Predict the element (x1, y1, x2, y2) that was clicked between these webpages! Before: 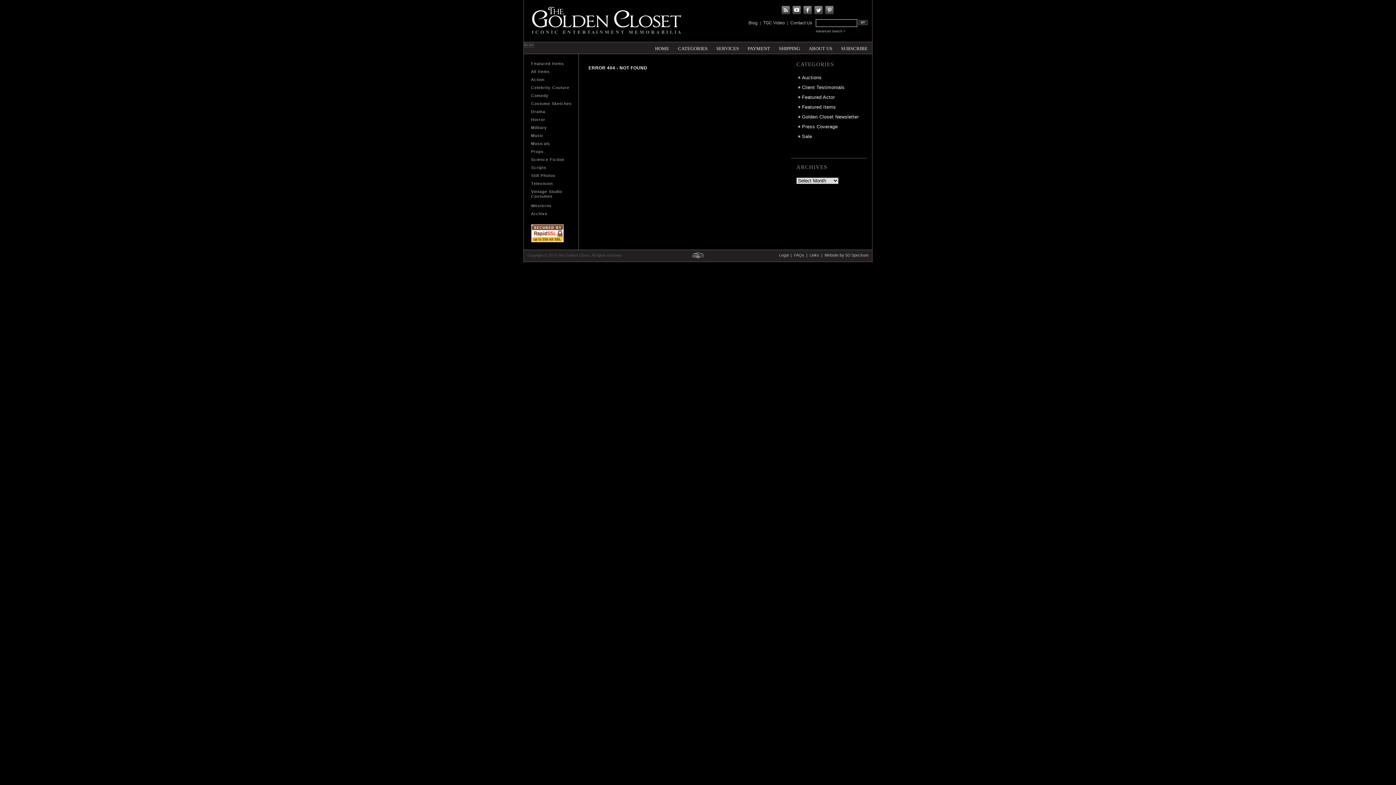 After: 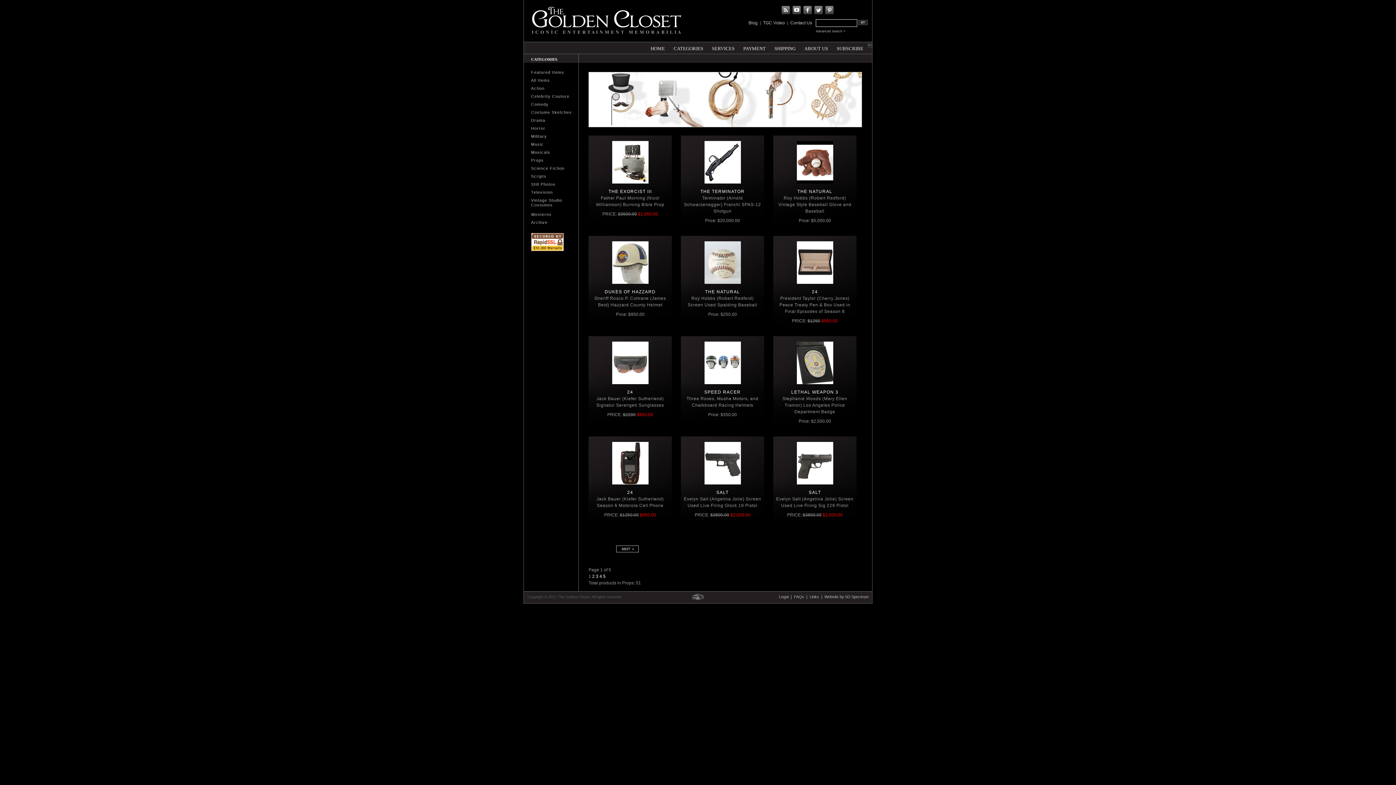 Action: label: Props bbox: (524, 148, 578, 155)